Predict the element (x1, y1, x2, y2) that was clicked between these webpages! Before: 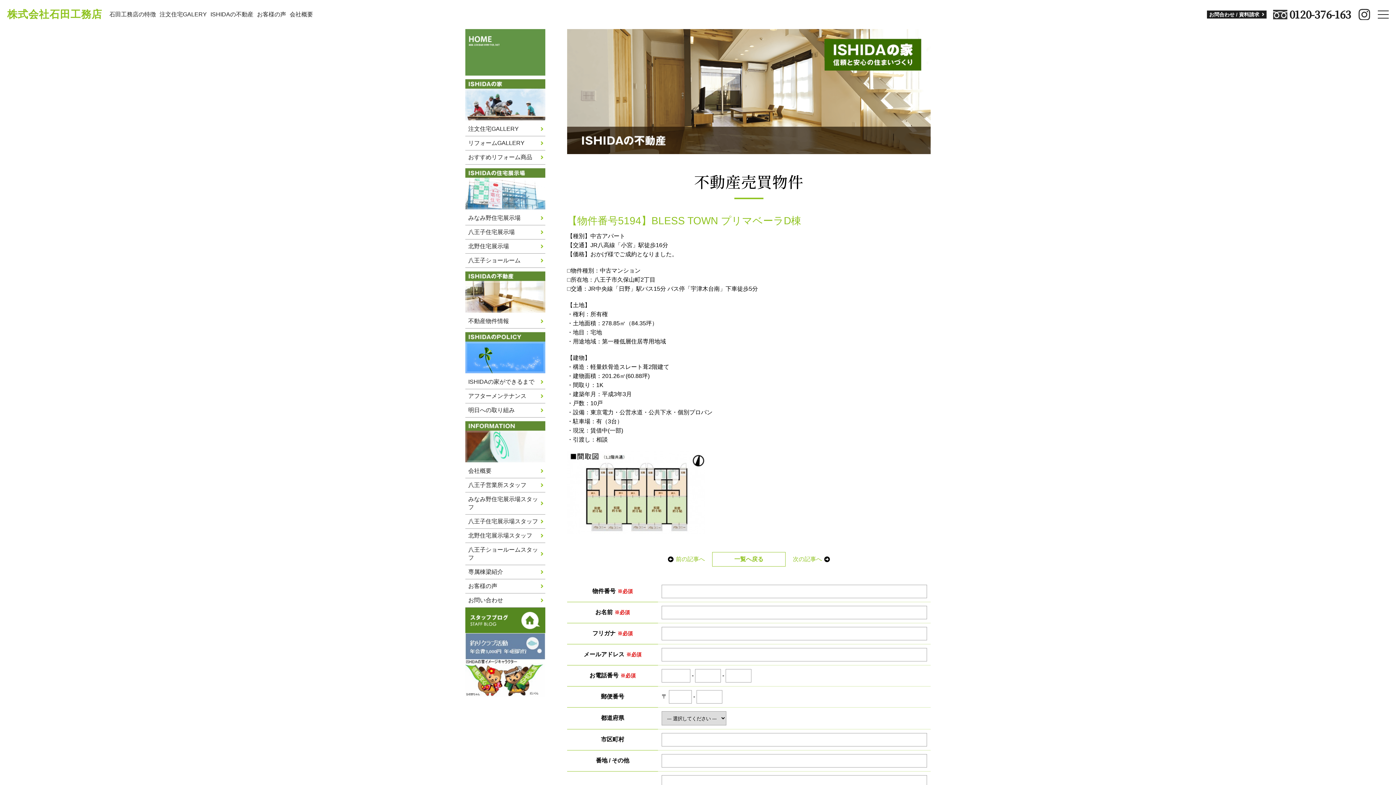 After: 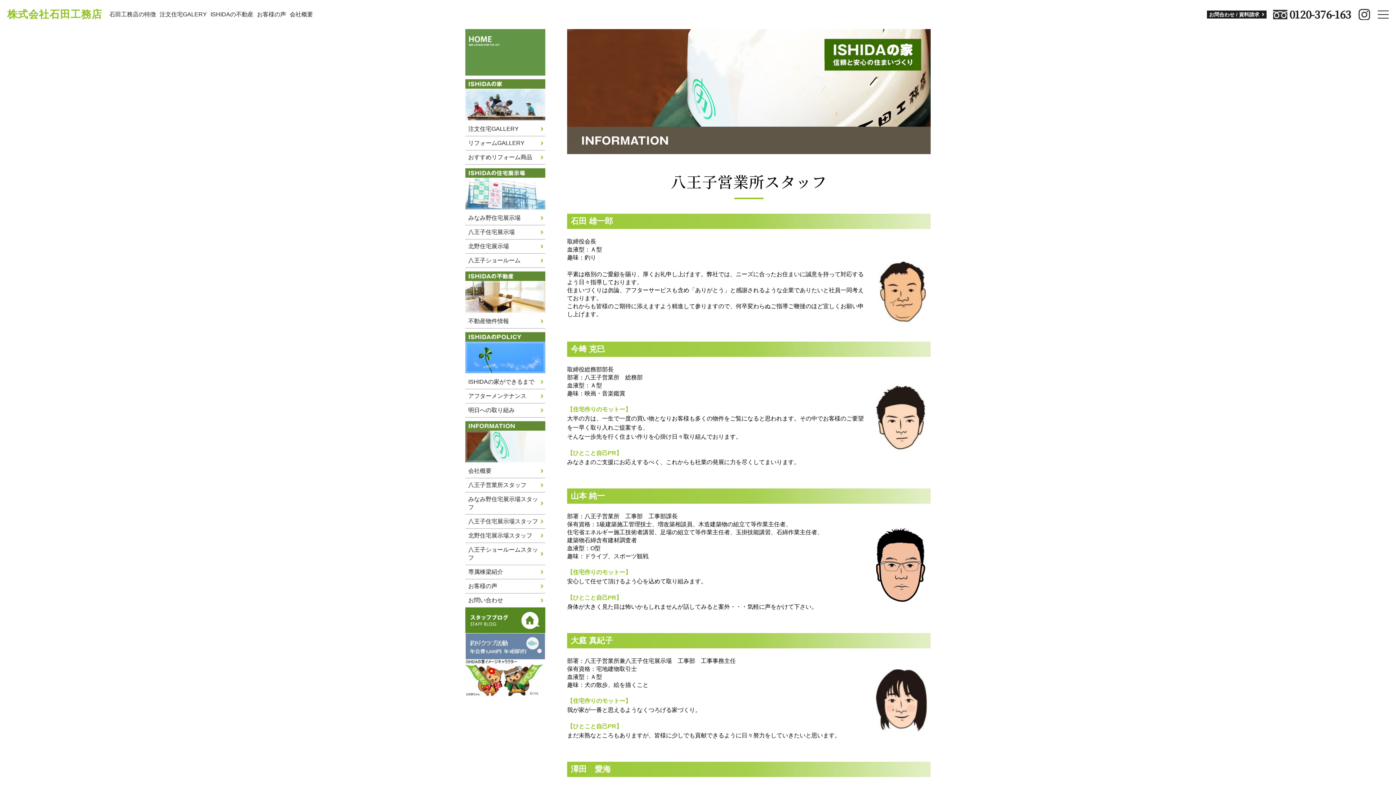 Action: bbox: (465, 478, 545, 492) label: 八王子営業所スタッフ